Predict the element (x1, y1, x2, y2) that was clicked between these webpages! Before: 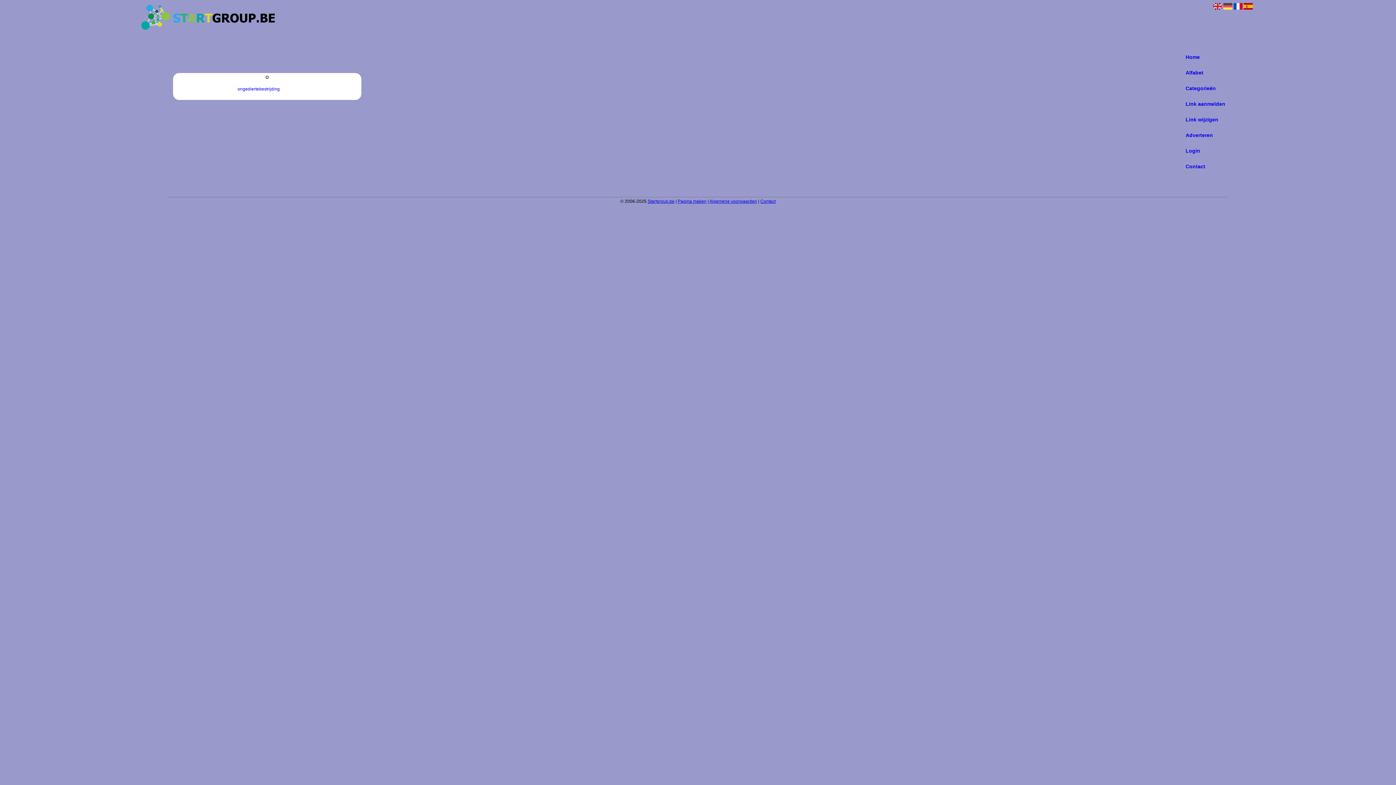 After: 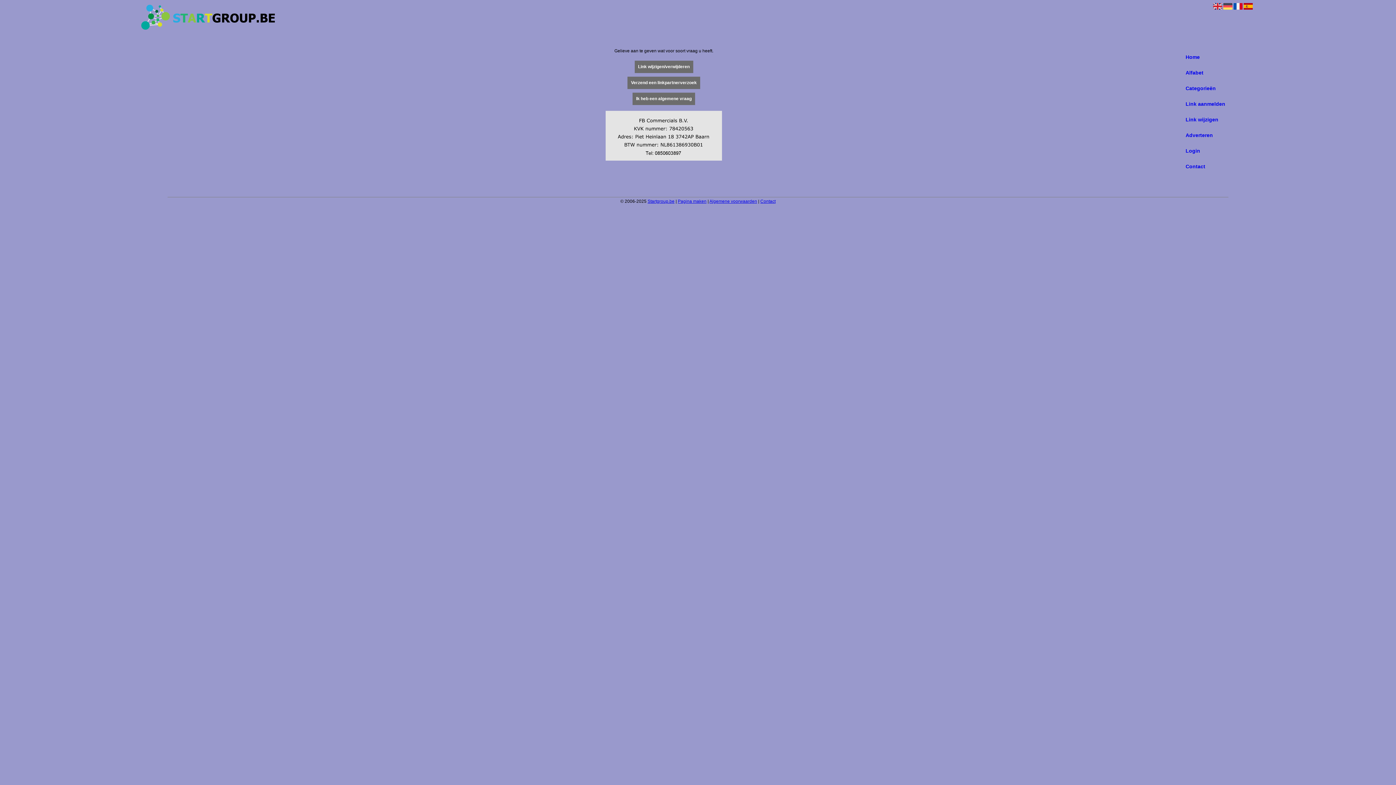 Action: bbox: (1178, 159, 1255, 173) label: Contact